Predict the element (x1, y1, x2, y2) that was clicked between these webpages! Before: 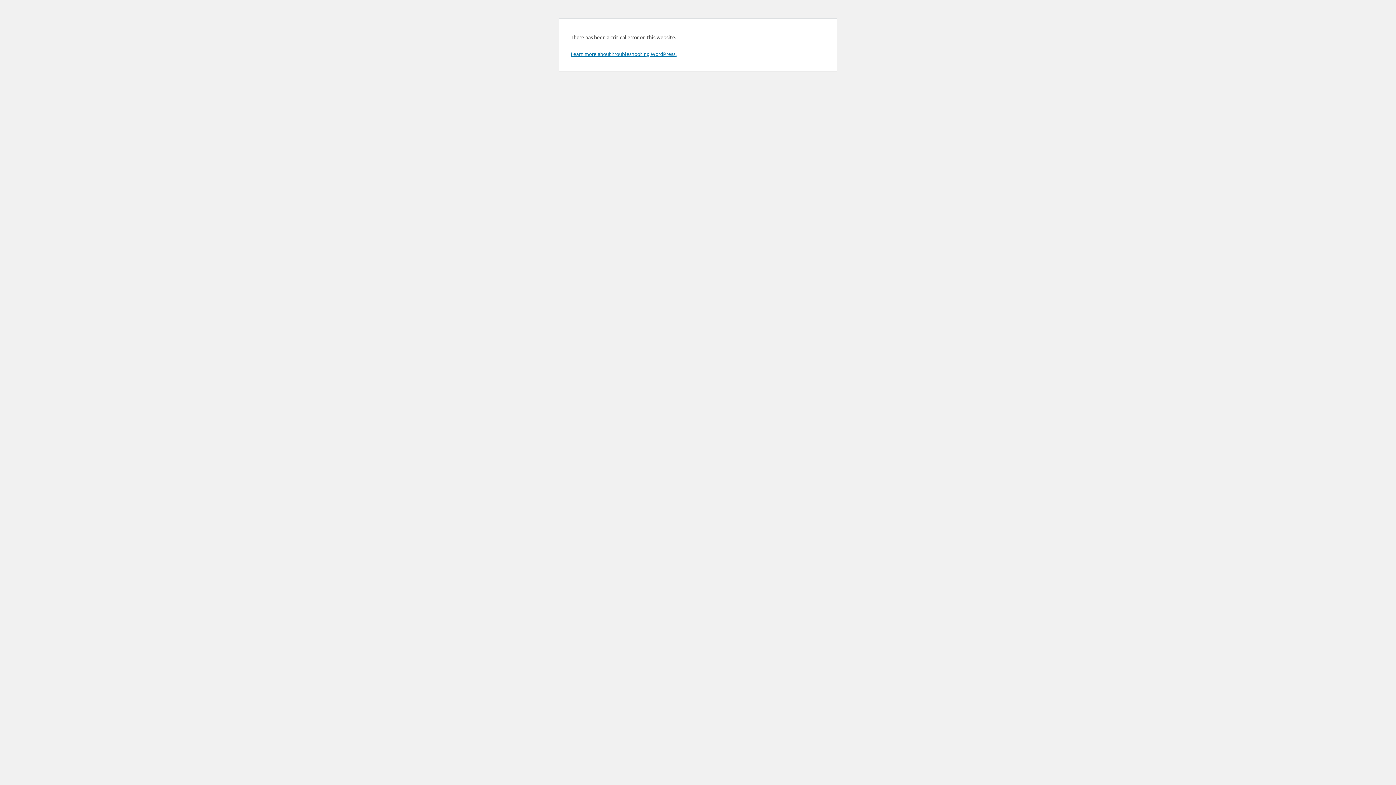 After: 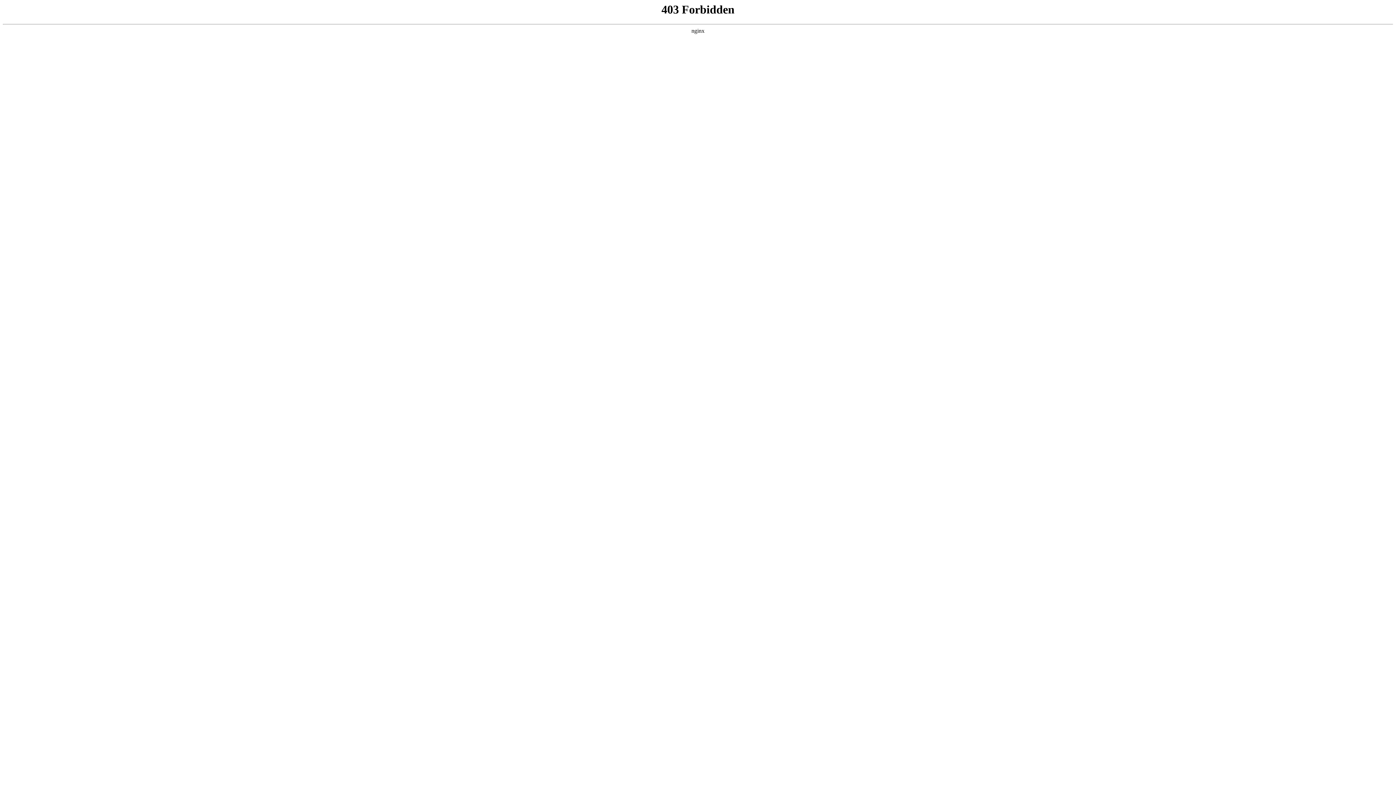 Action: bbox: (570, 50, 676, 57) label: Learn more about troubleshooting WordPress.